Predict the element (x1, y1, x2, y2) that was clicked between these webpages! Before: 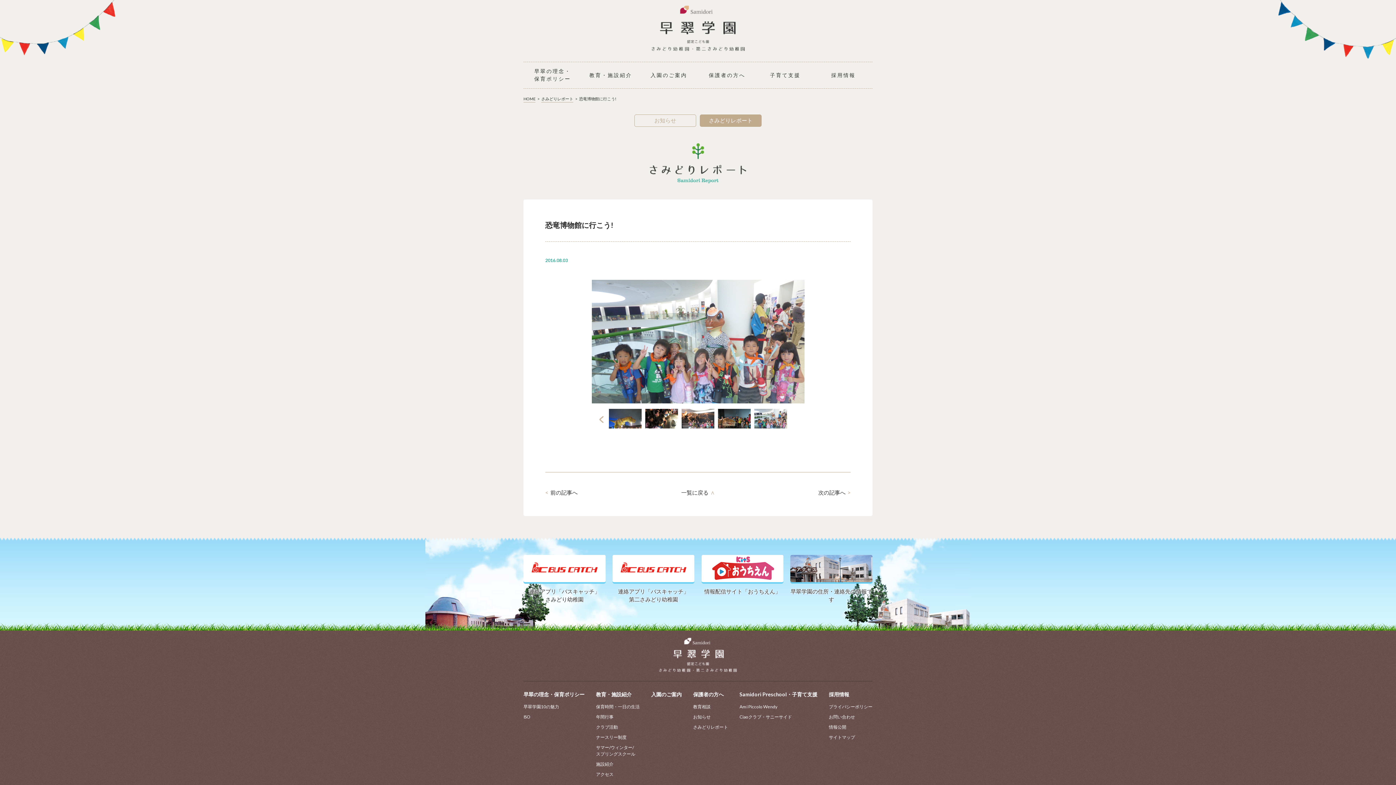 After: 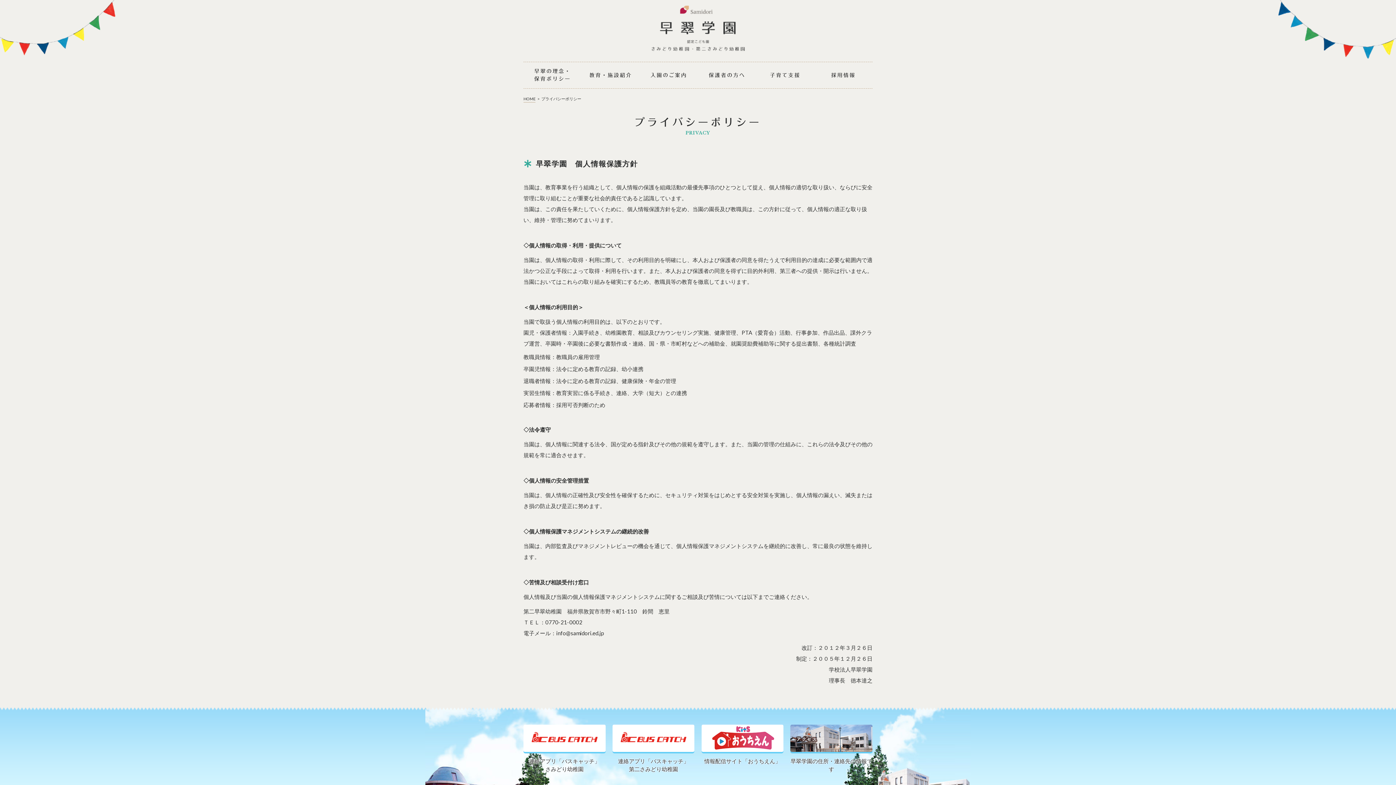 Action: bbox: (829, 704, 872, 709) label: プライバシーポリシー